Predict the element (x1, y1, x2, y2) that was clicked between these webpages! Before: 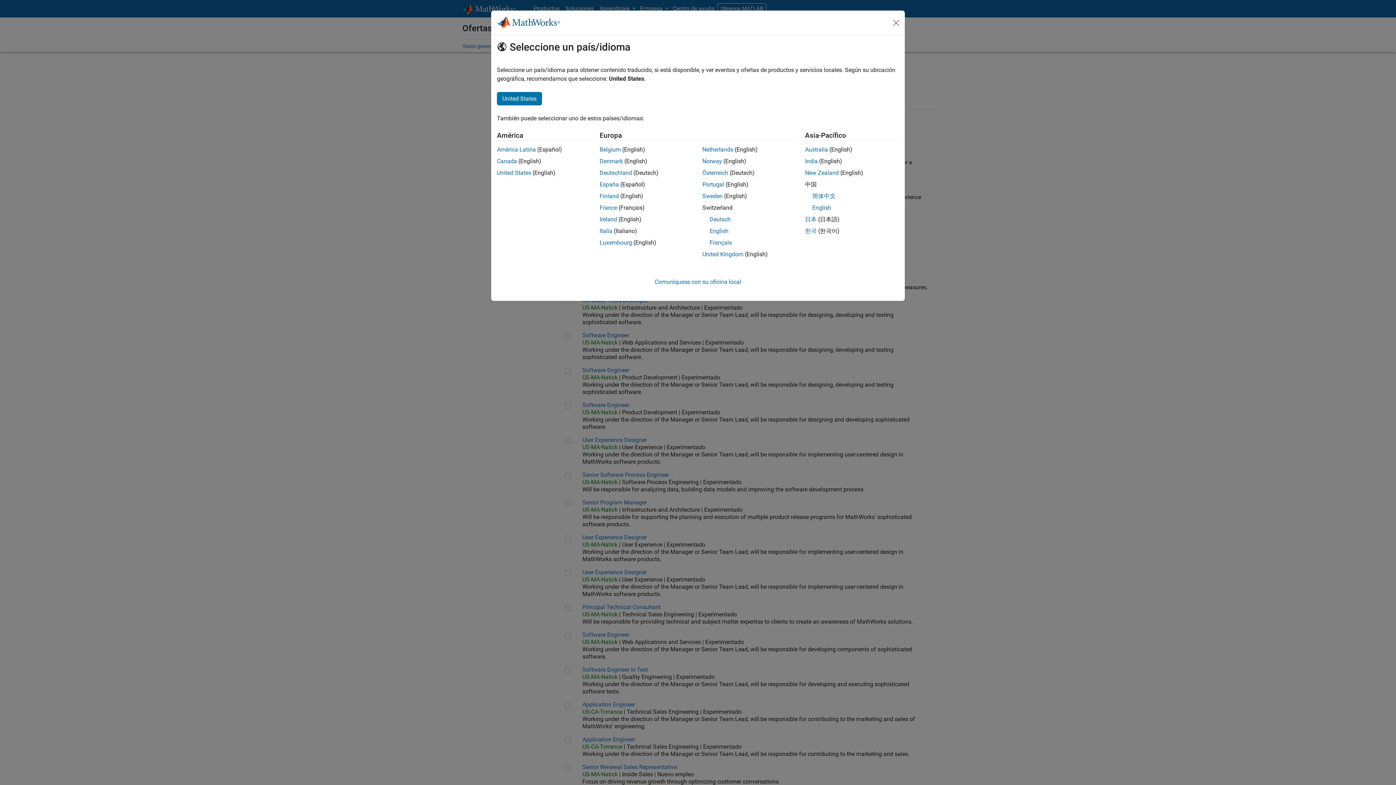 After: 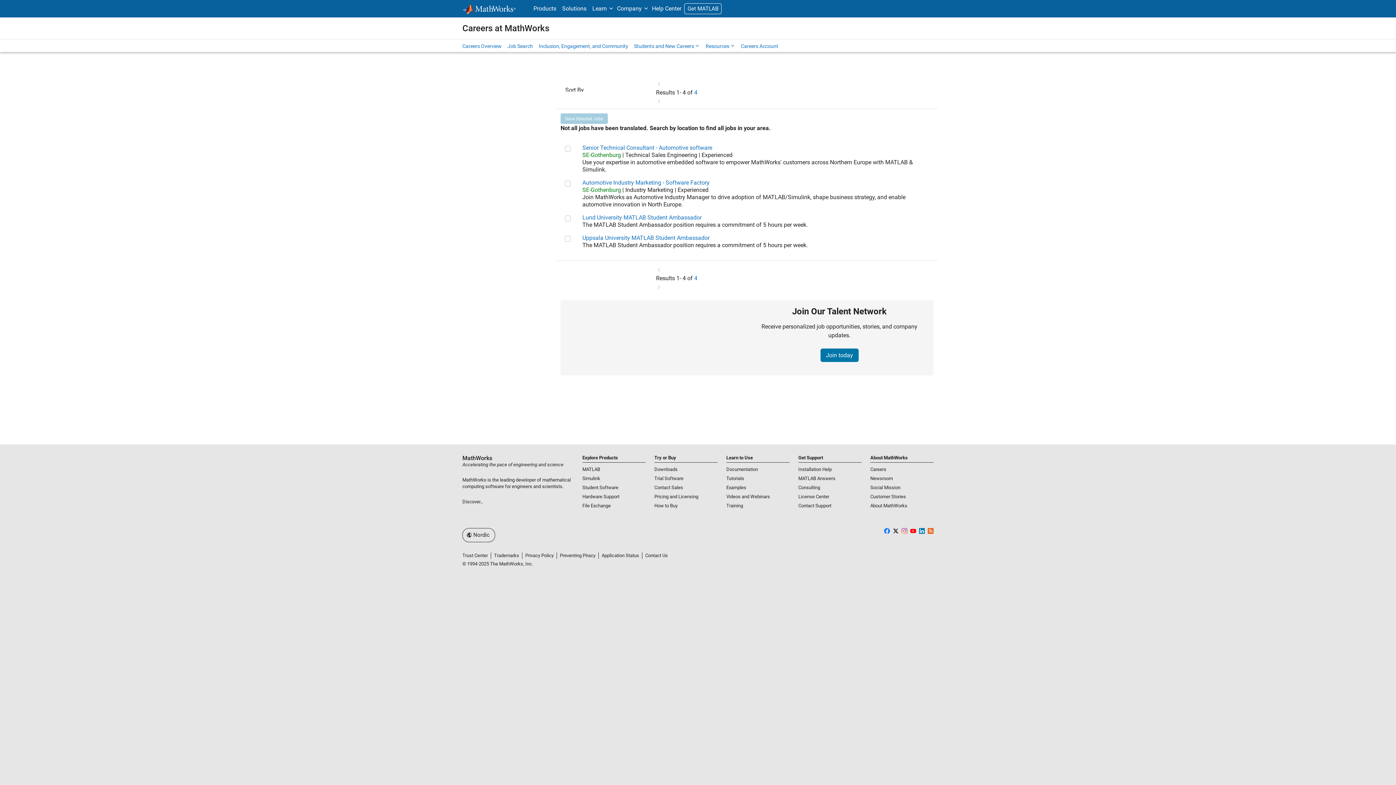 Action: bbox: (702, 192, 722, 199) label: Sweden